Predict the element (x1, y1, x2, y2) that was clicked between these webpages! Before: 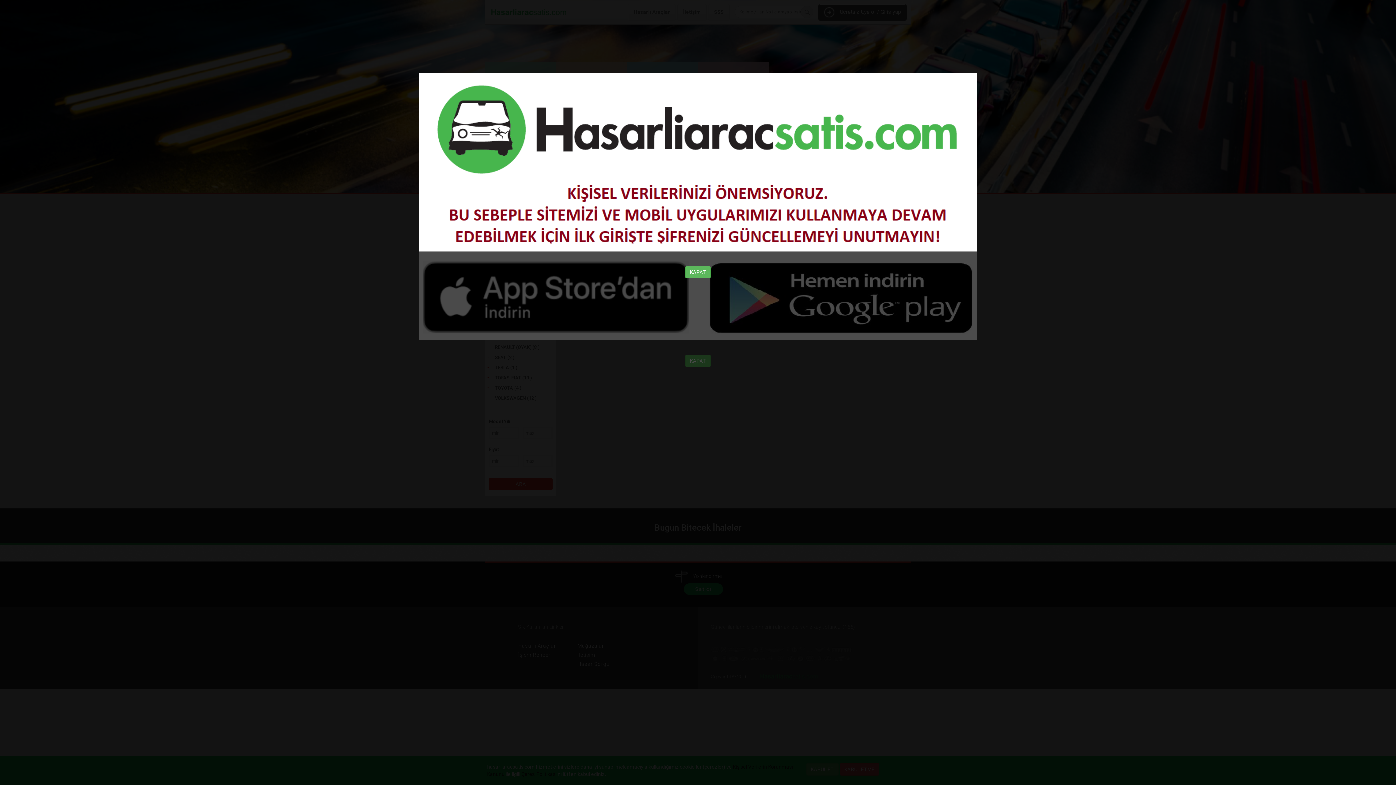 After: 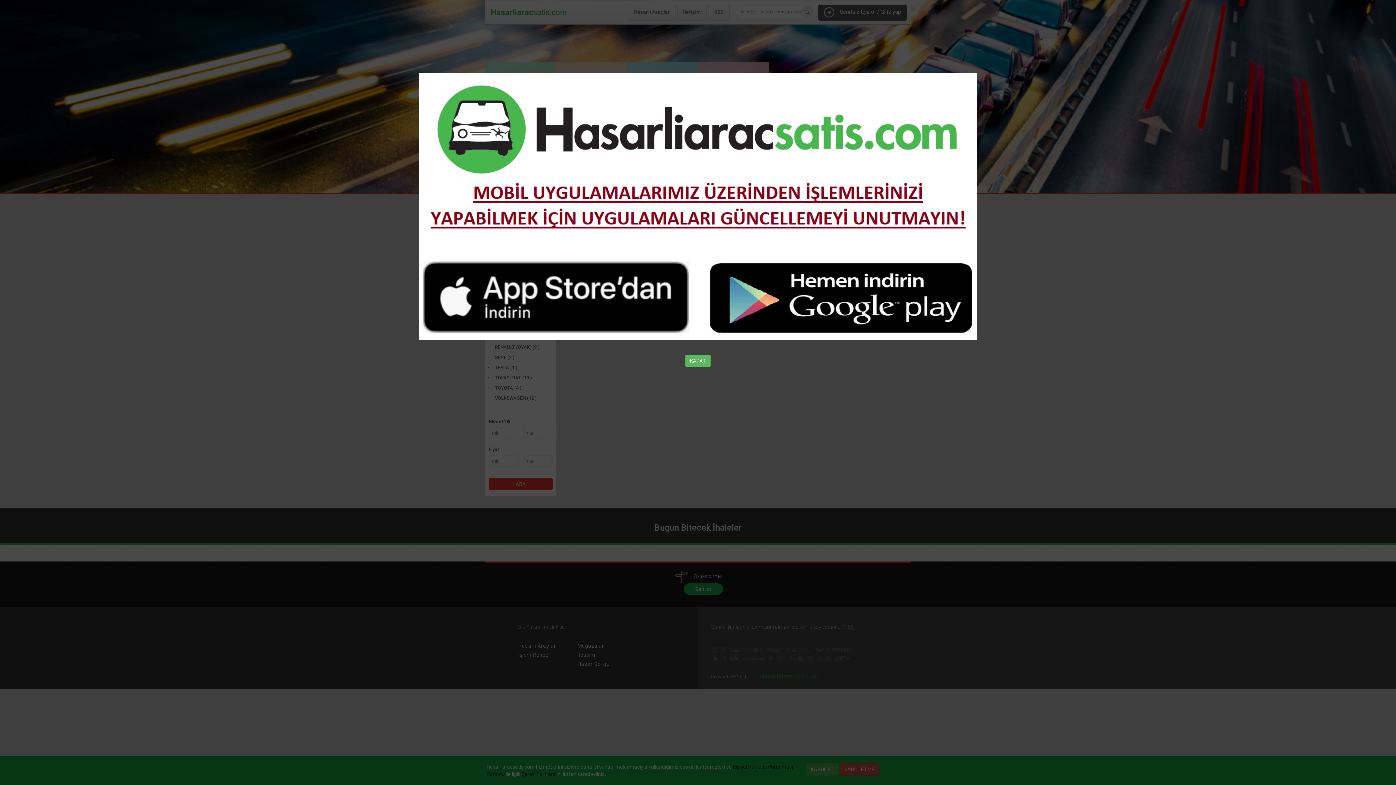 Action: bbox: (685, 266, 710, 278) label: KAPAT